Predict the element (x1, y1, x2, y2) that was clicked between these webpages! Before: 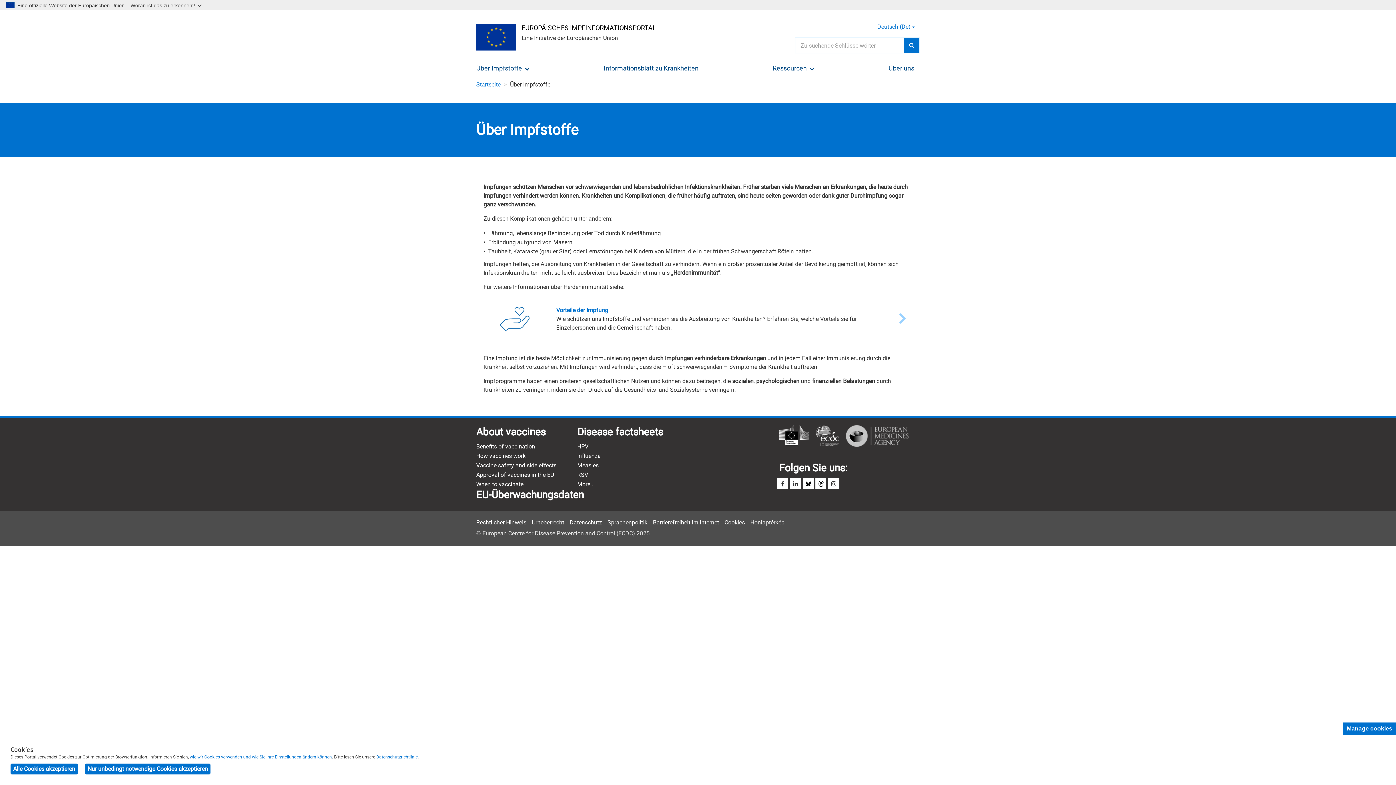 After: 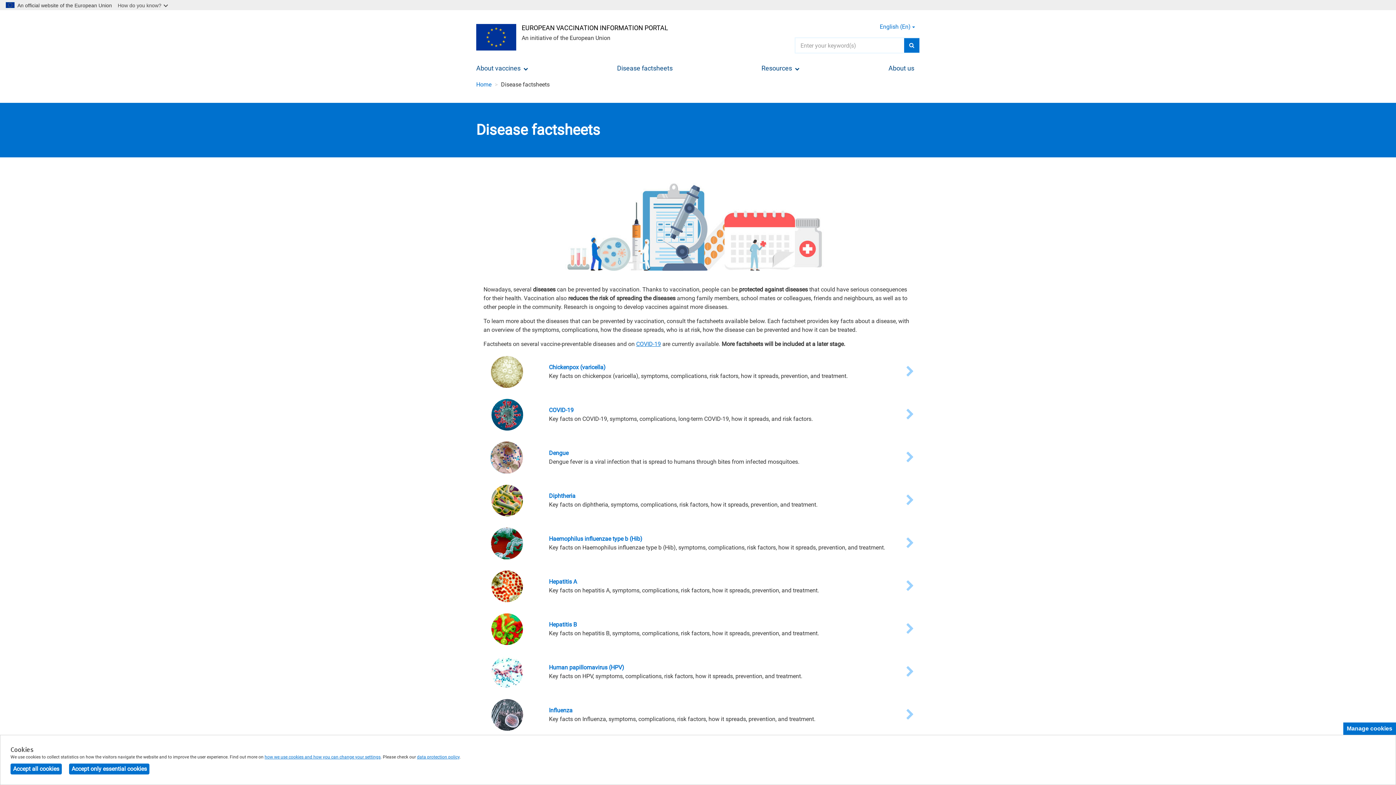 Action: label: Disease factsheets bbox: (577, 425, 667, 438)